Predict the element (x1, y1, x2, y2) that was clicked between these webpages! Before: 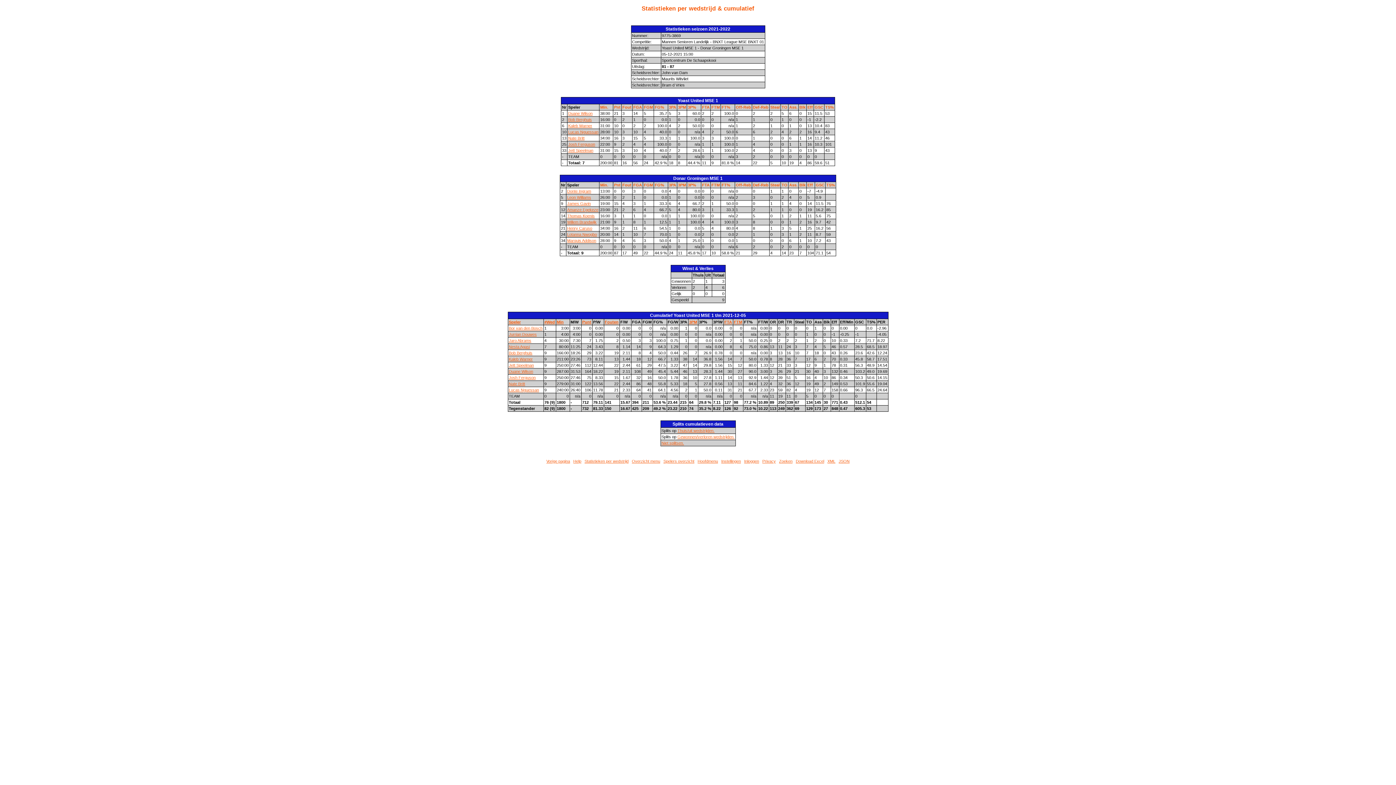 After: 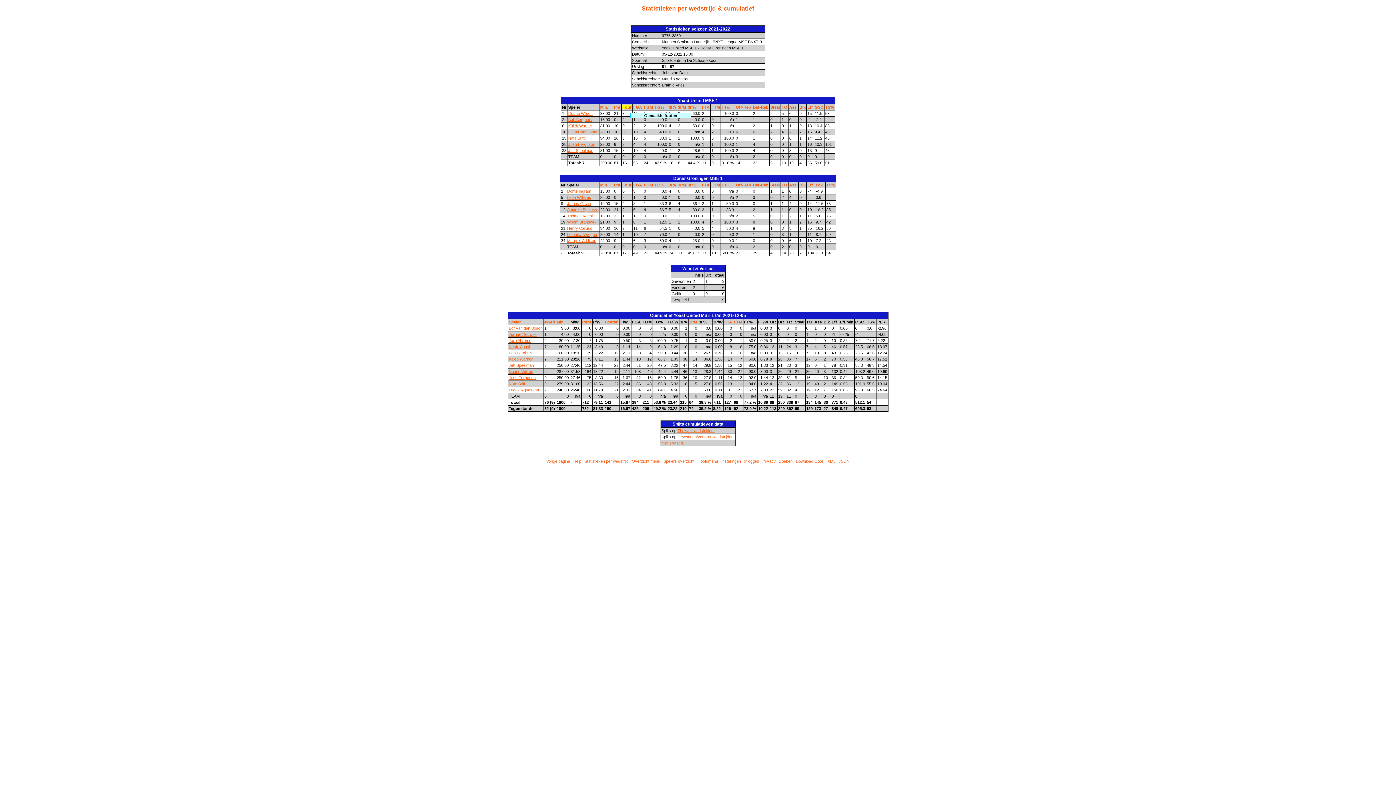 Action: bbox: (622, 105, 631, 109) label: Fout